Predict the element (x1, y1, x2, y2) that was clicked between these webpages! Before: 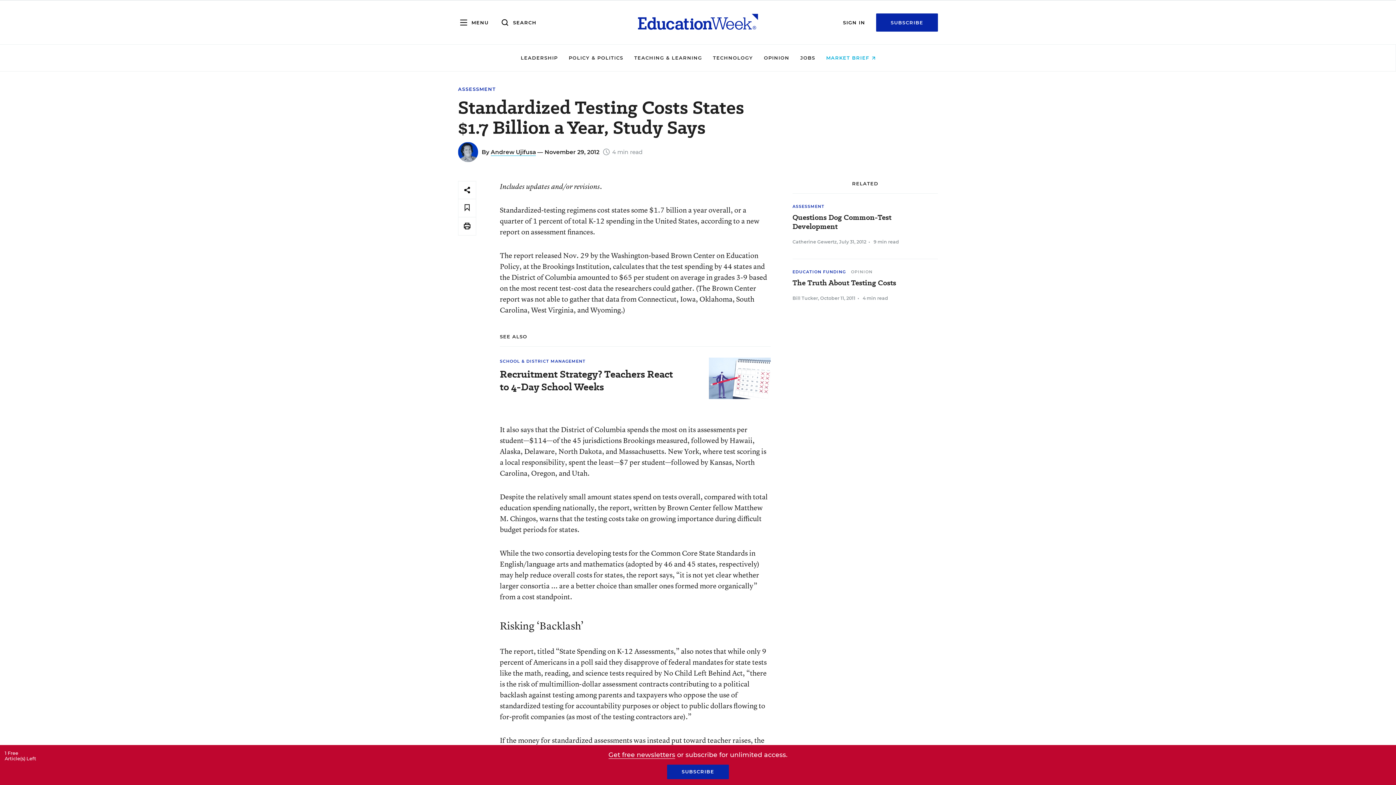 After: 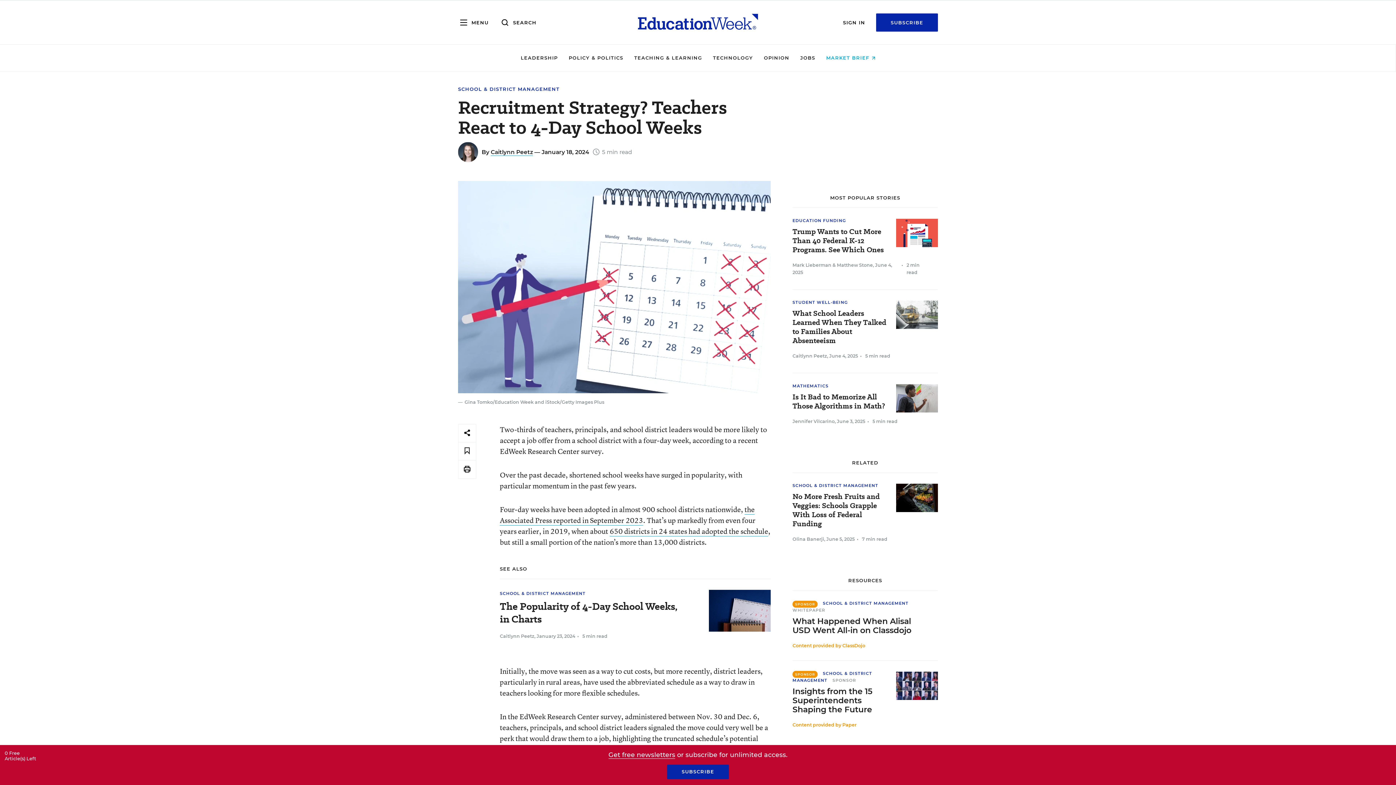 Action: label: Recruitment Strategy? Teachers React to 4-Day School Weeks bbox: (500, 368, 680, 393)